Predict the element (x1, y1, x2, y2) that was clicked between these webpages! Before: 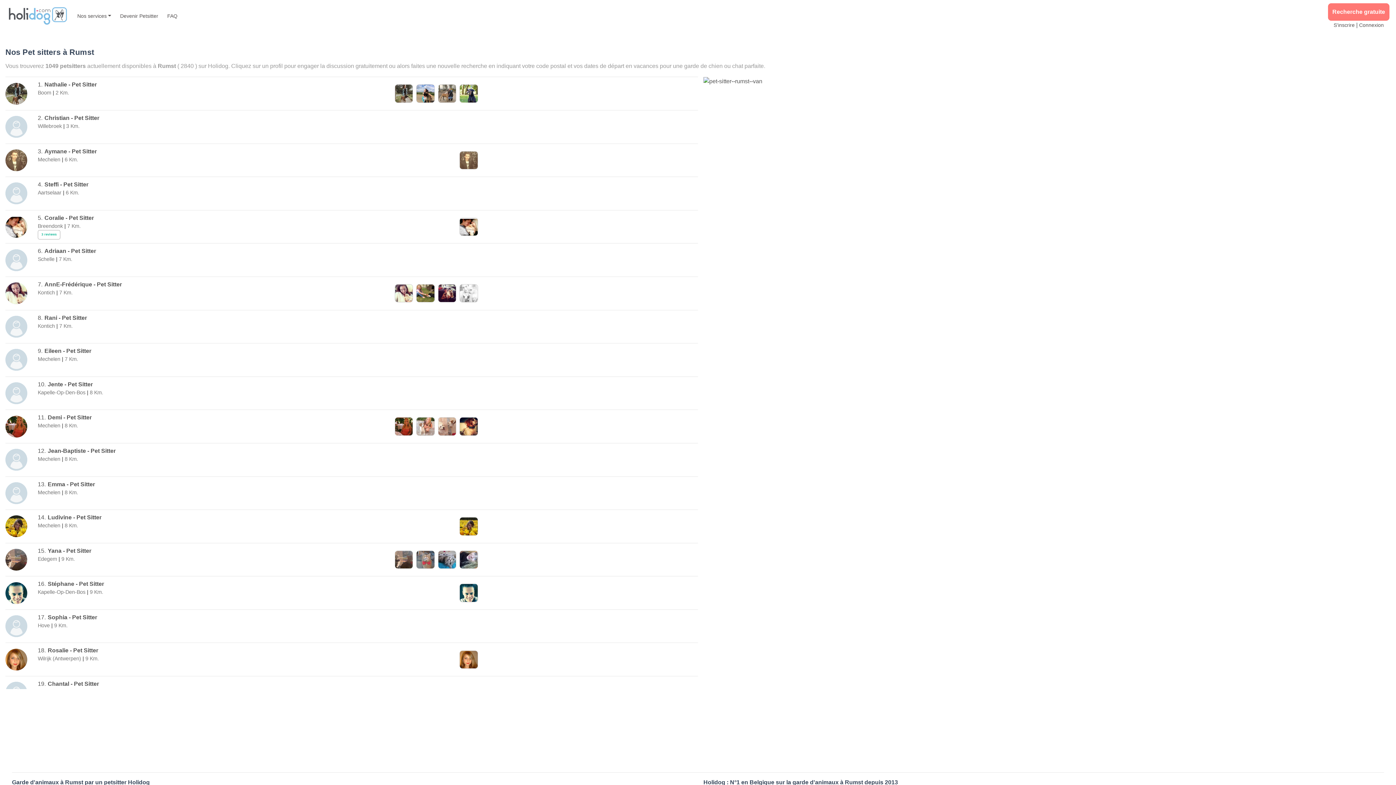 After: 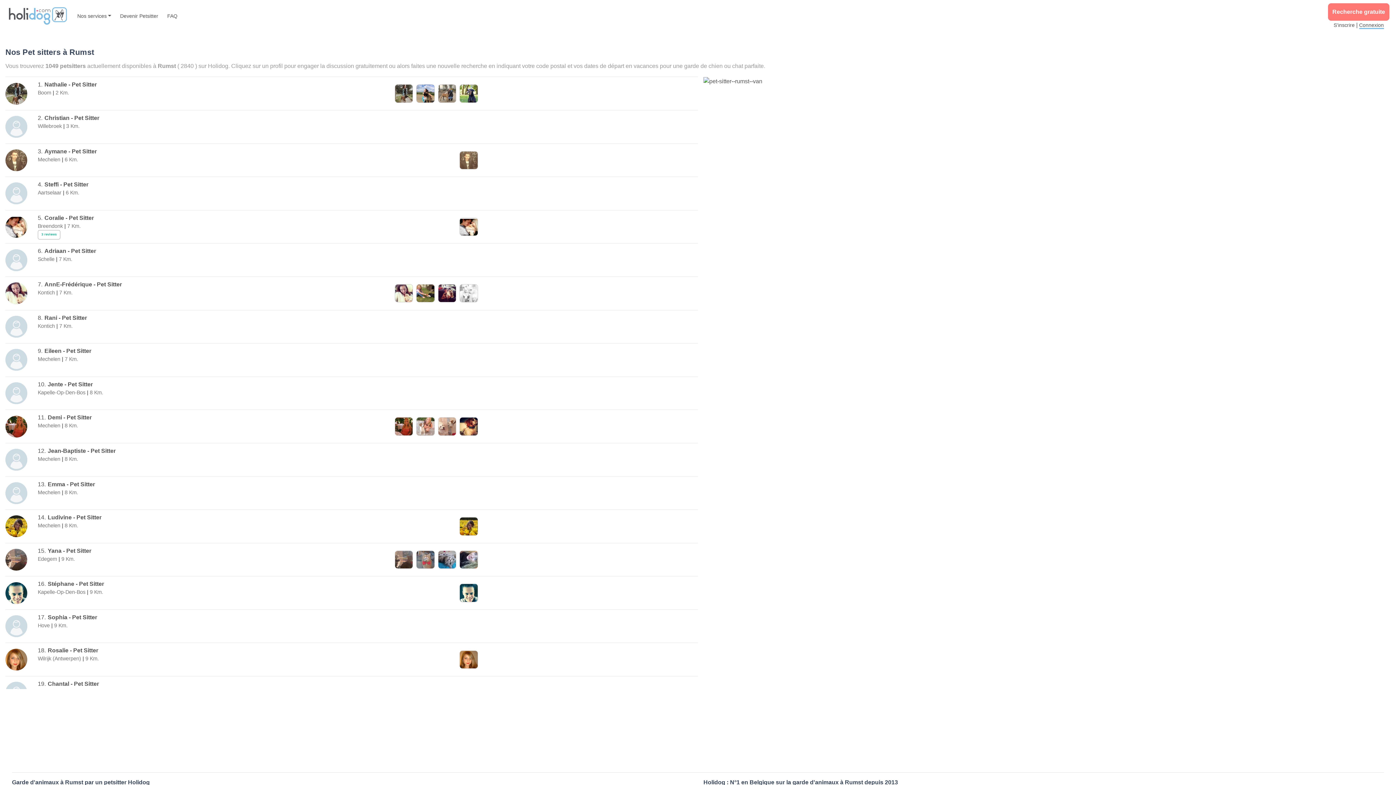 Action: label: Connexion bbox: (1359, 22, 1384, 28)